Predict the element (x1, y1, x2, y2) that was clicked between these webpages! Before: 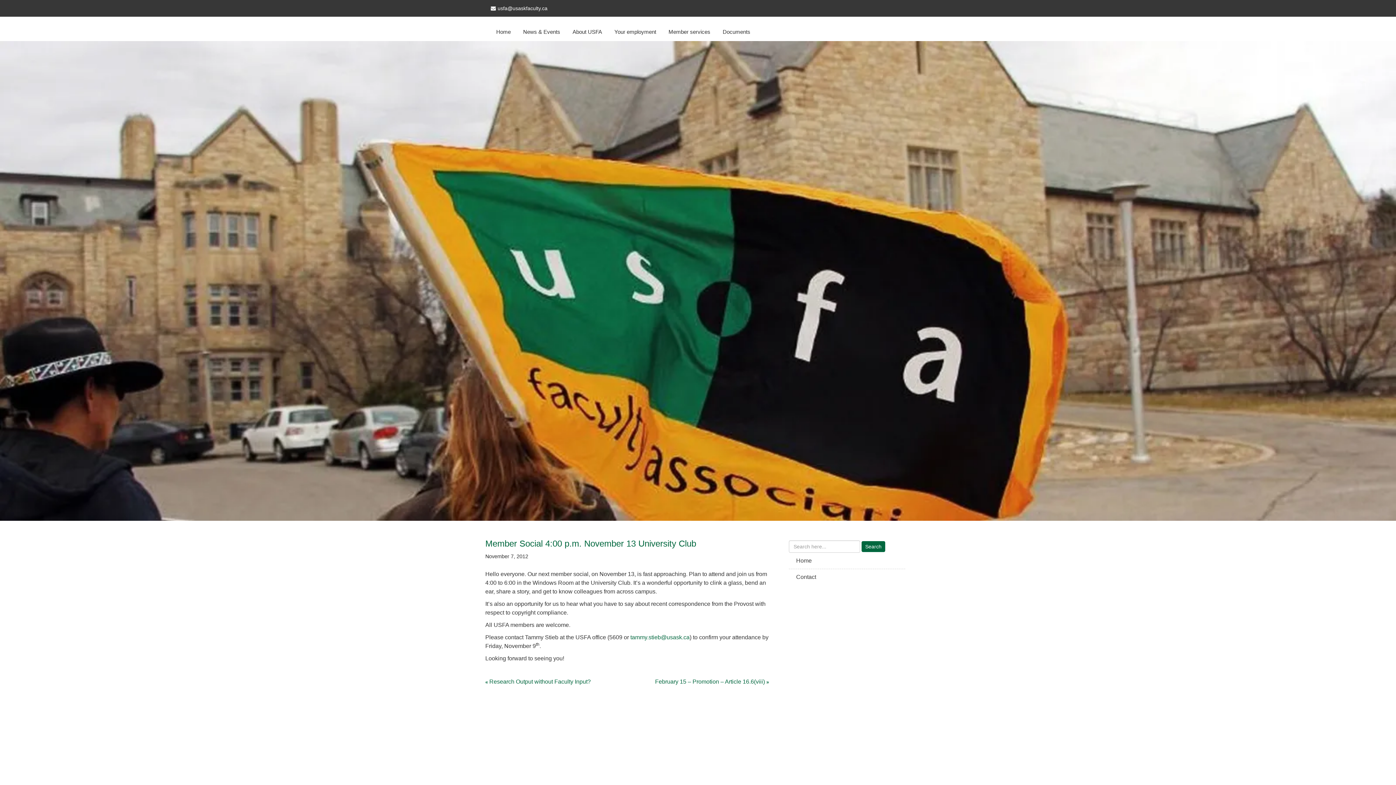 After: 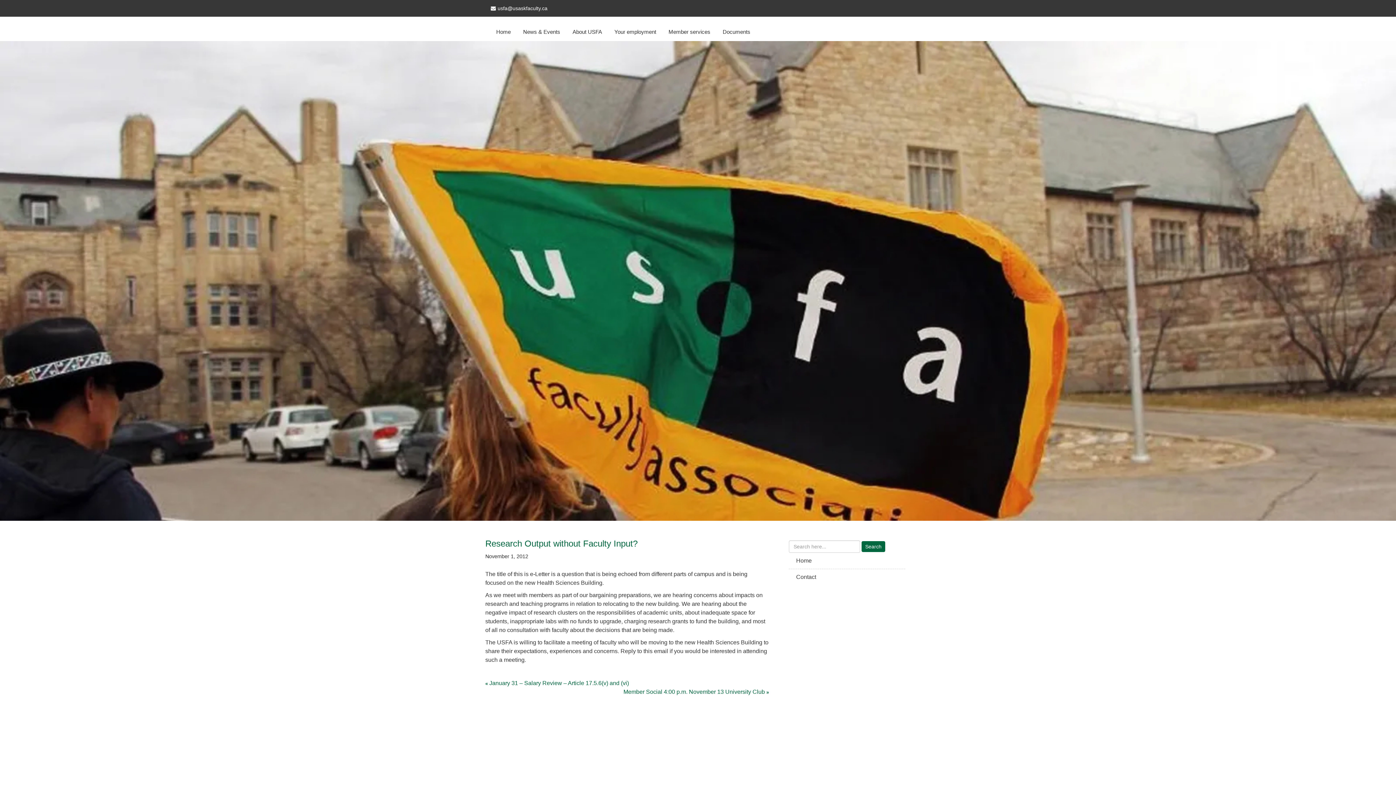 Action: bbox: (489, 678, 590, 685) label: Research Output without Faculty Input?